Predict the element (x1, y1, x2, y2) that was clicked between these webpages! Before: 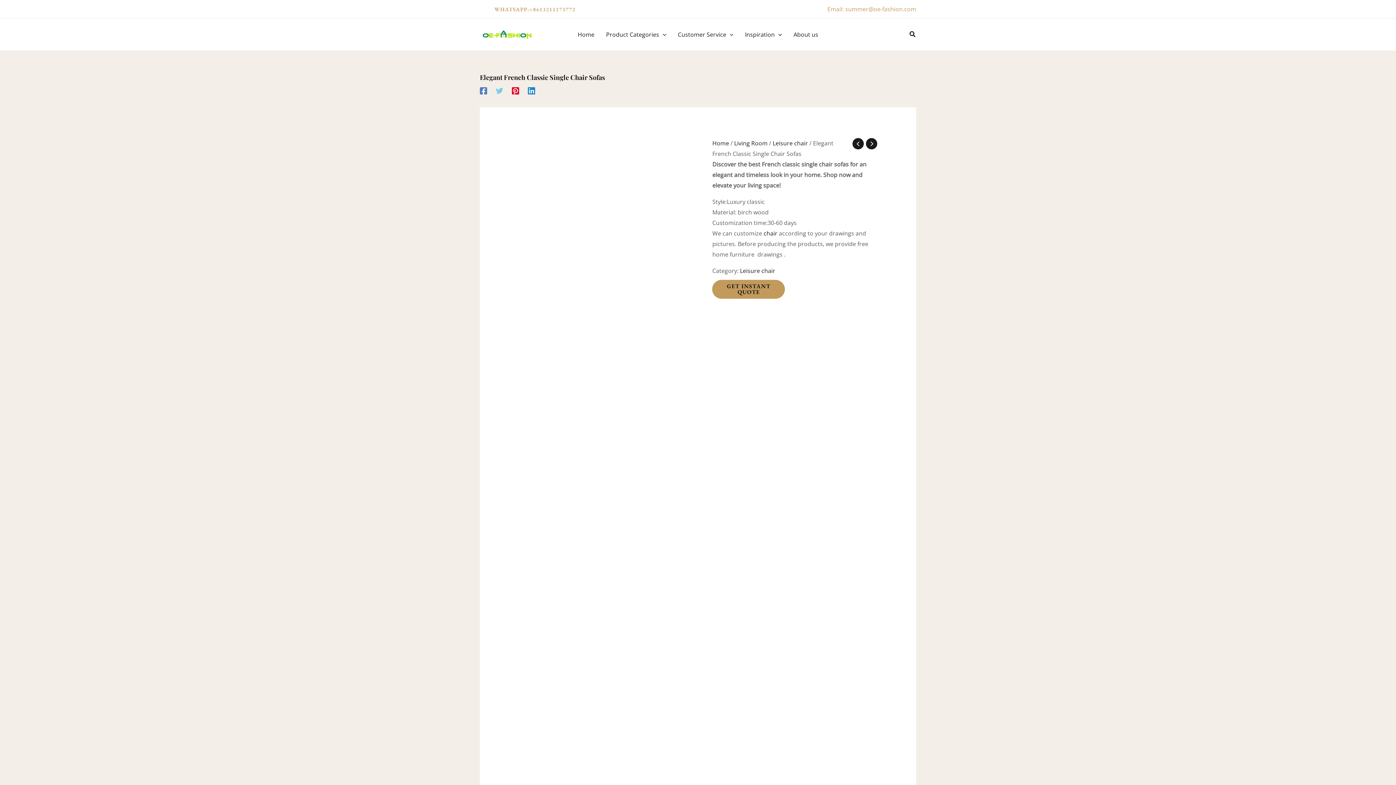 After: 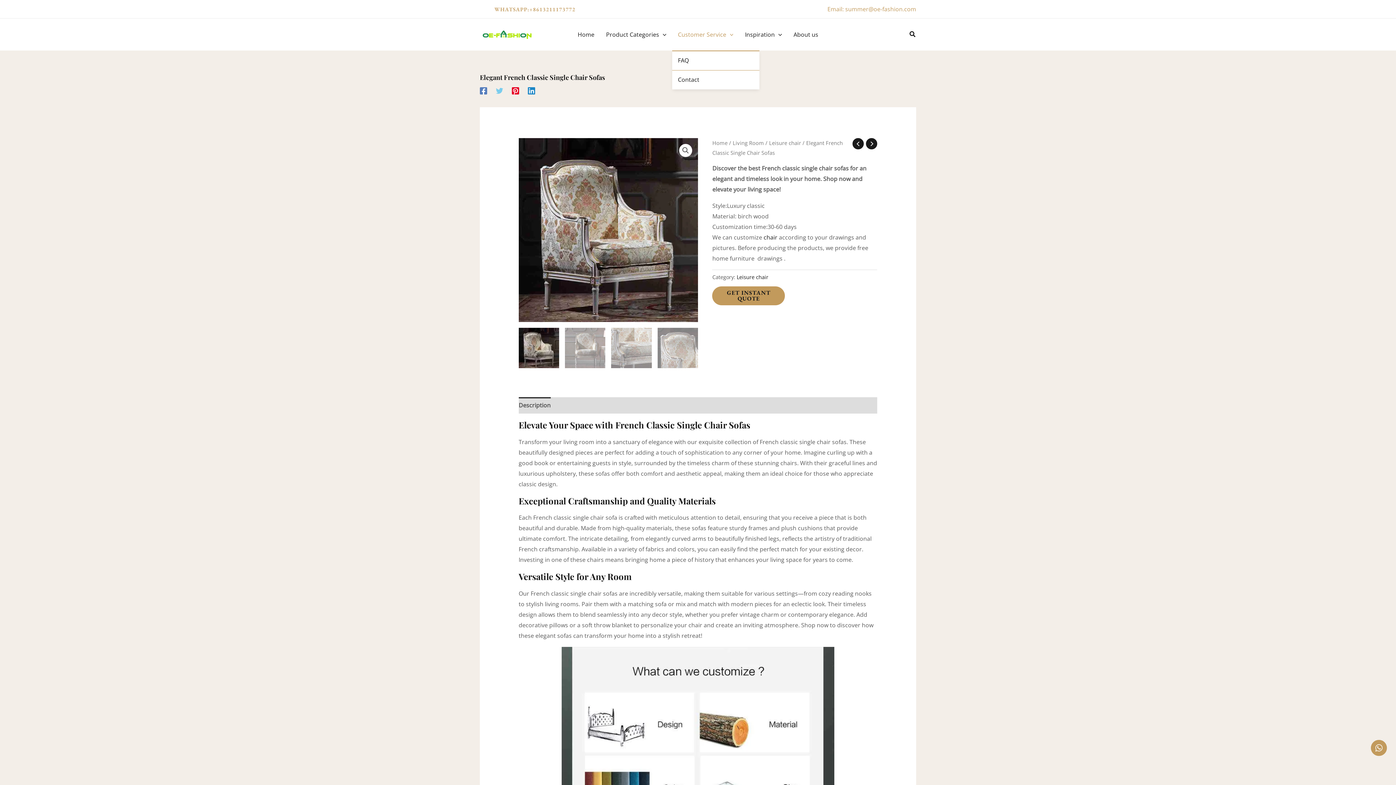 Action: bbox: (672, 18, 739, 50) label: Customer Service